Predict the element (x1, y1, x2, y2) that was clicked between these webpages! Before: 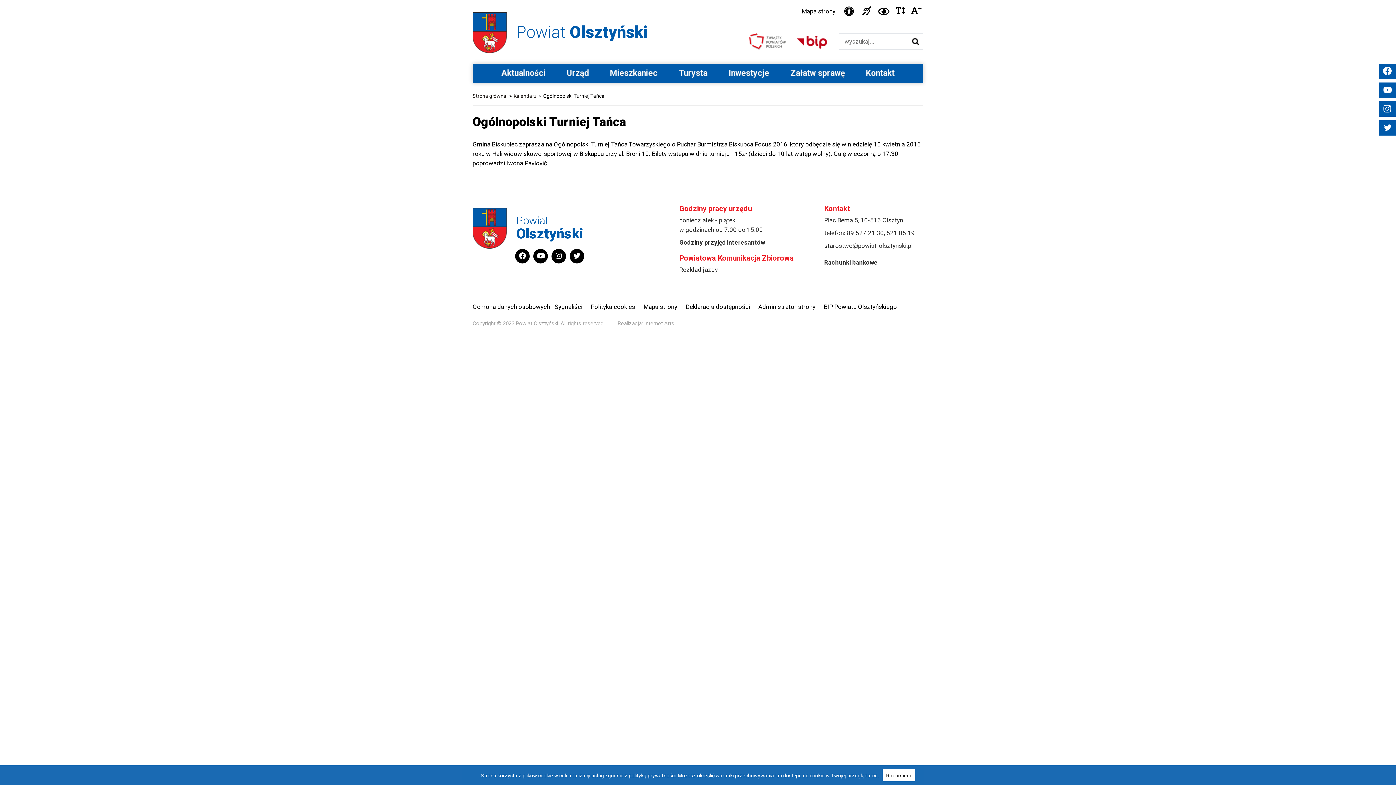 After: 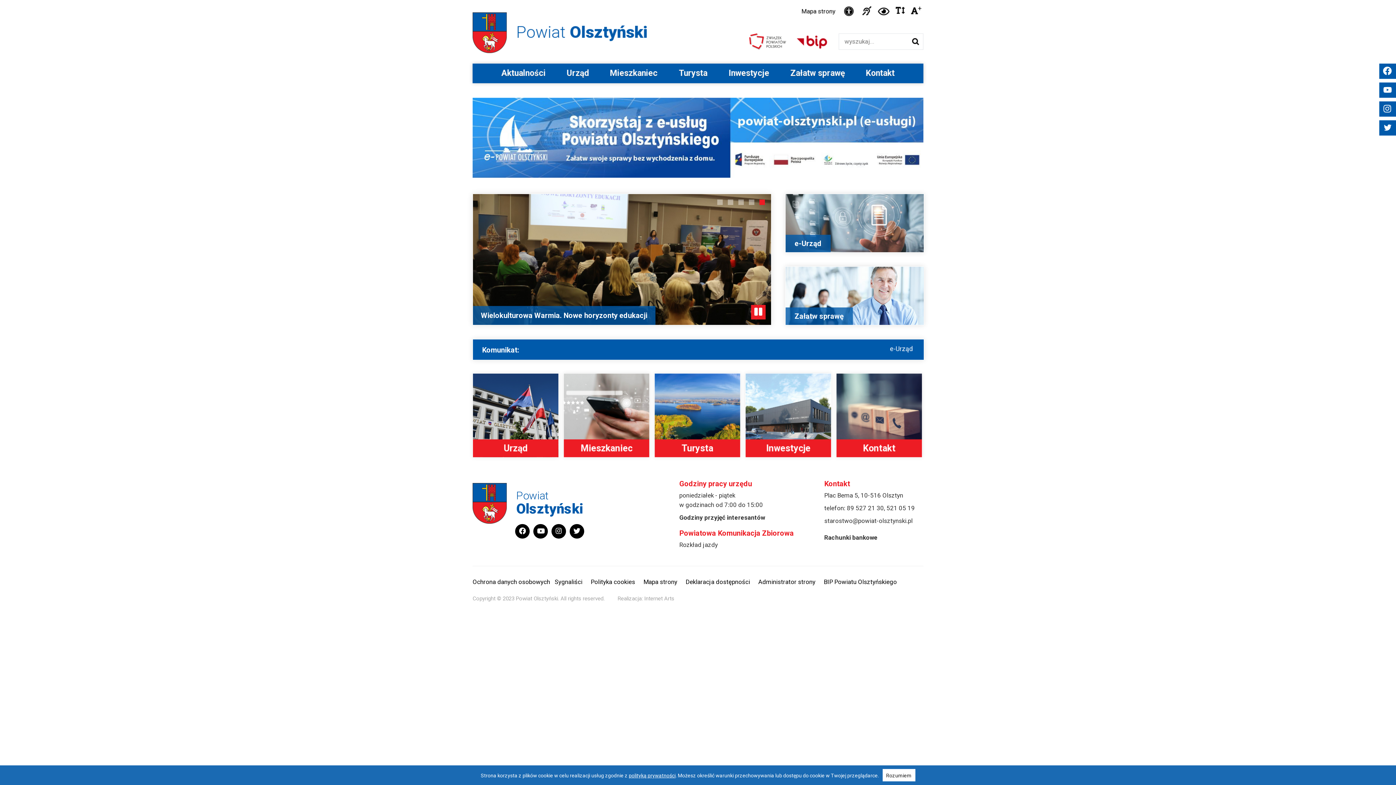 Action: label: Powiat Olsztyński bbox: (472, 12, 647, 53)